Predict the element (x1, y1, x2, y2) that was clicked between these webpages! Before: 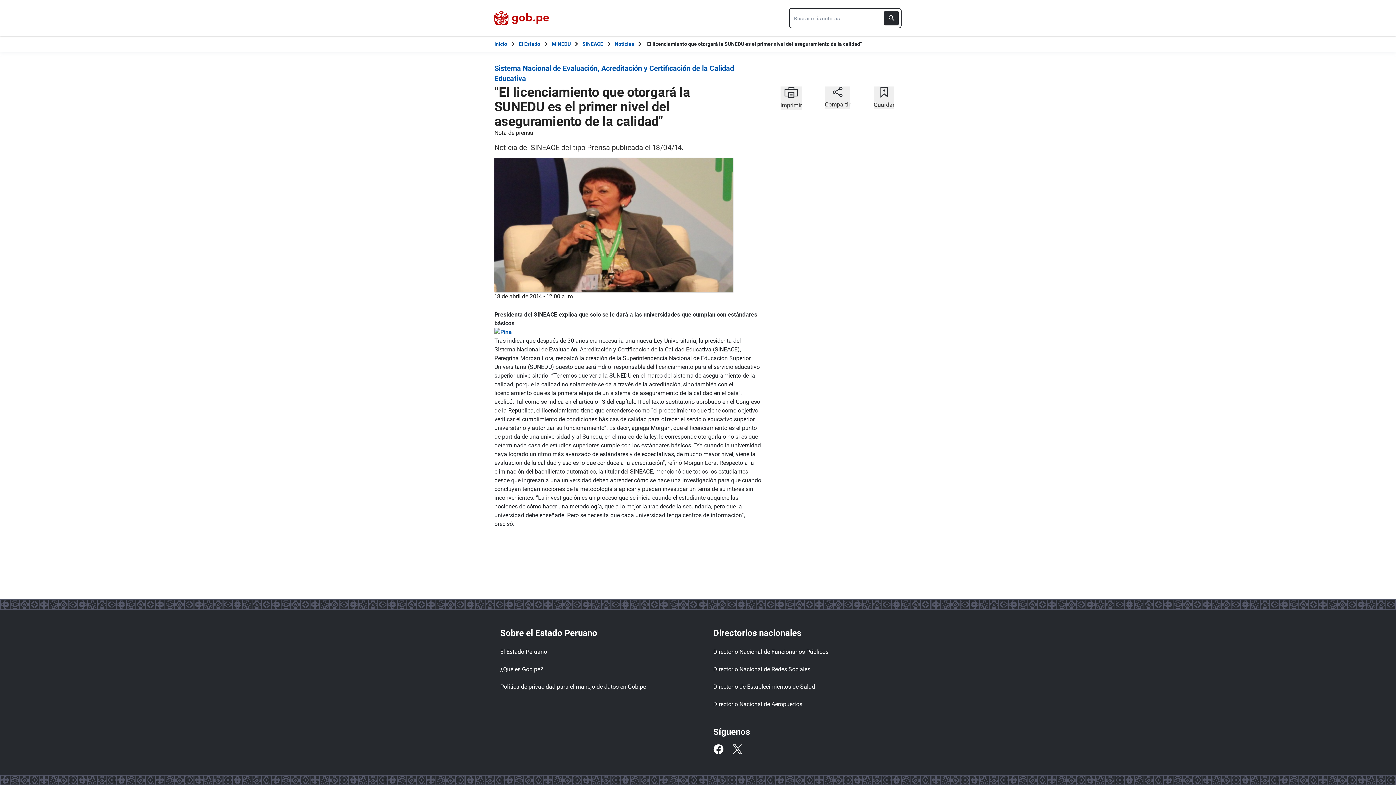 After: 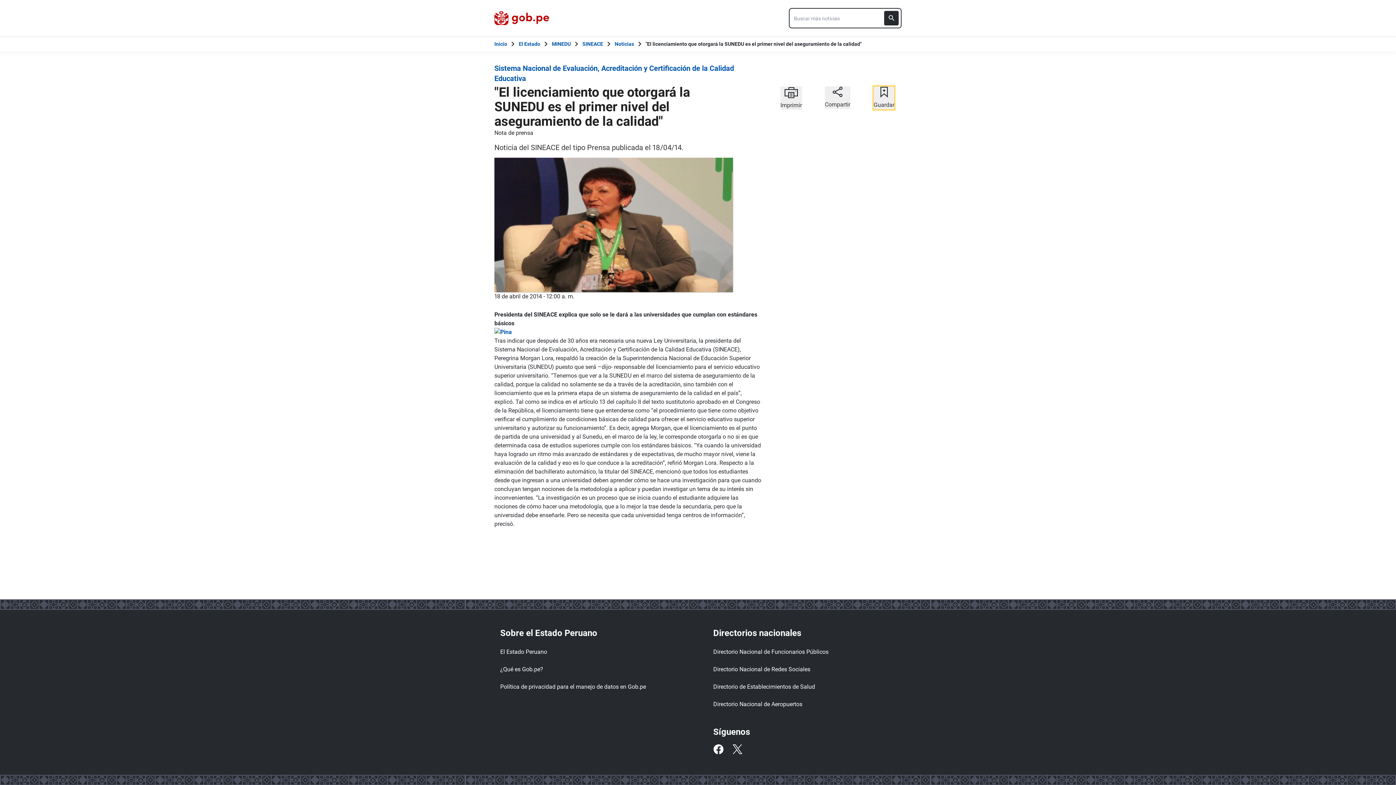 Action: label: Guardar bbox: (873, 86, 894, 109)